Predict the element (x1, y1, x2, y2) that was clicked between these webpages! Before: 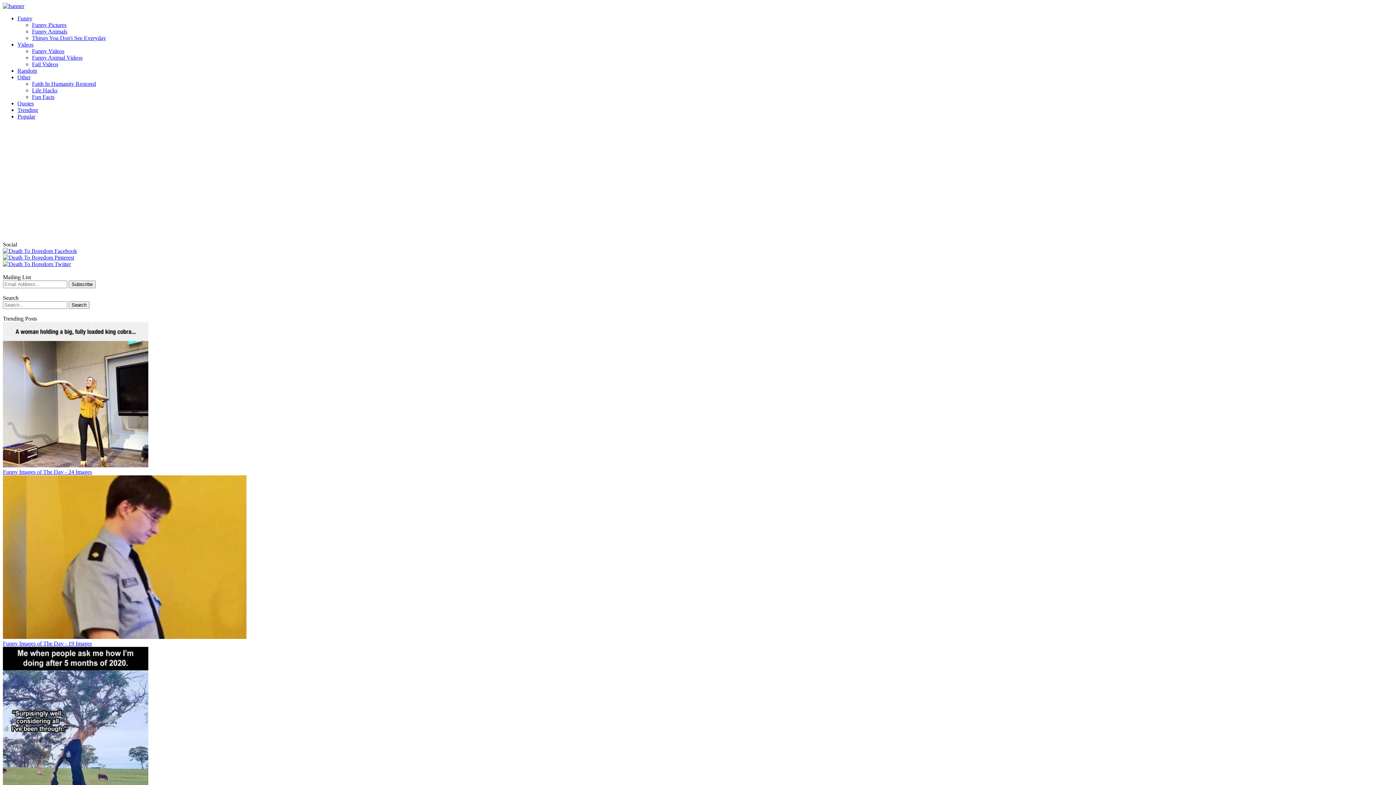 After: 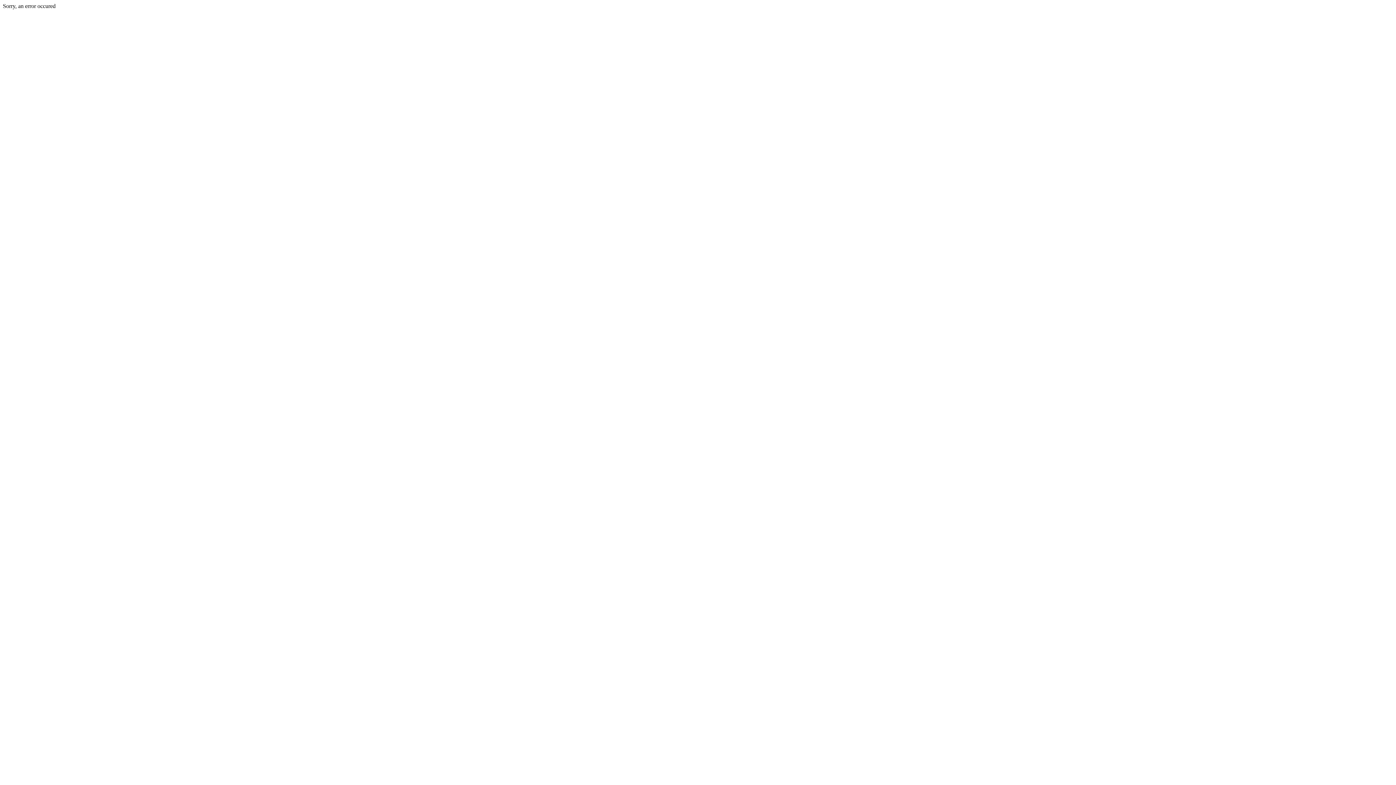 Action: bbox: (32, 54, 82, 60) label: Funny Animal Videos